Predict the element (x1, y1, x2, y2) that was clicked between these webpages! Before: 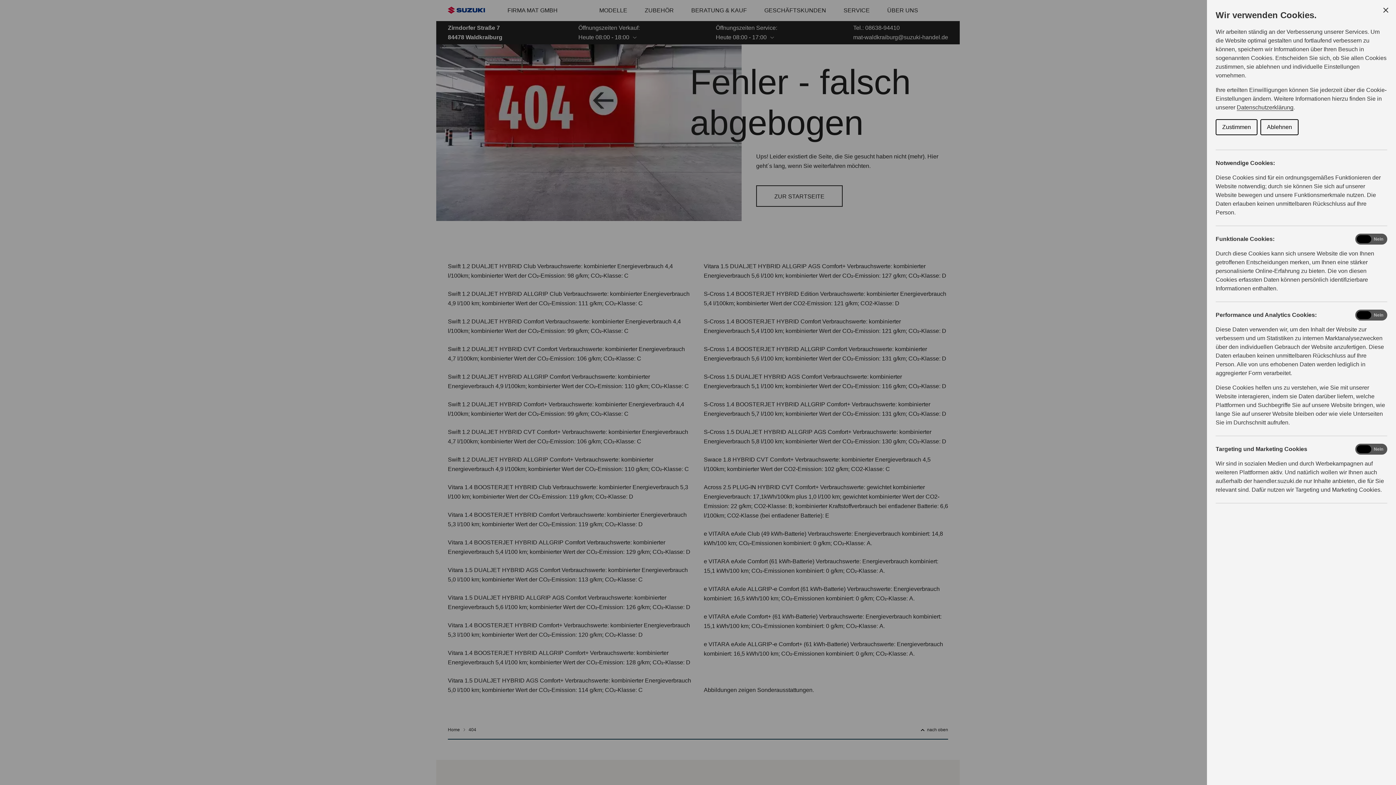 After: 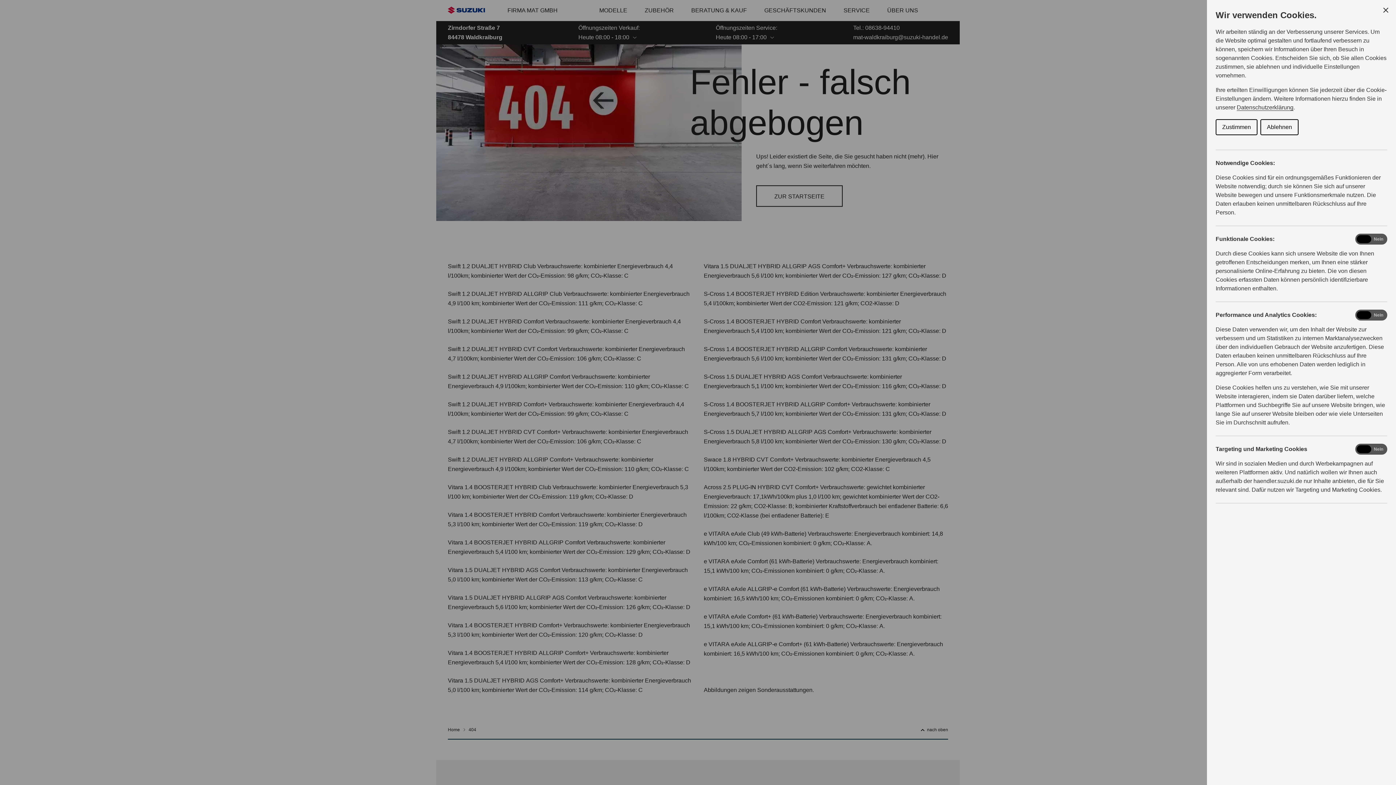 Action: label: Close Cookie Control bbox: (1381, 5, 1390, 14)